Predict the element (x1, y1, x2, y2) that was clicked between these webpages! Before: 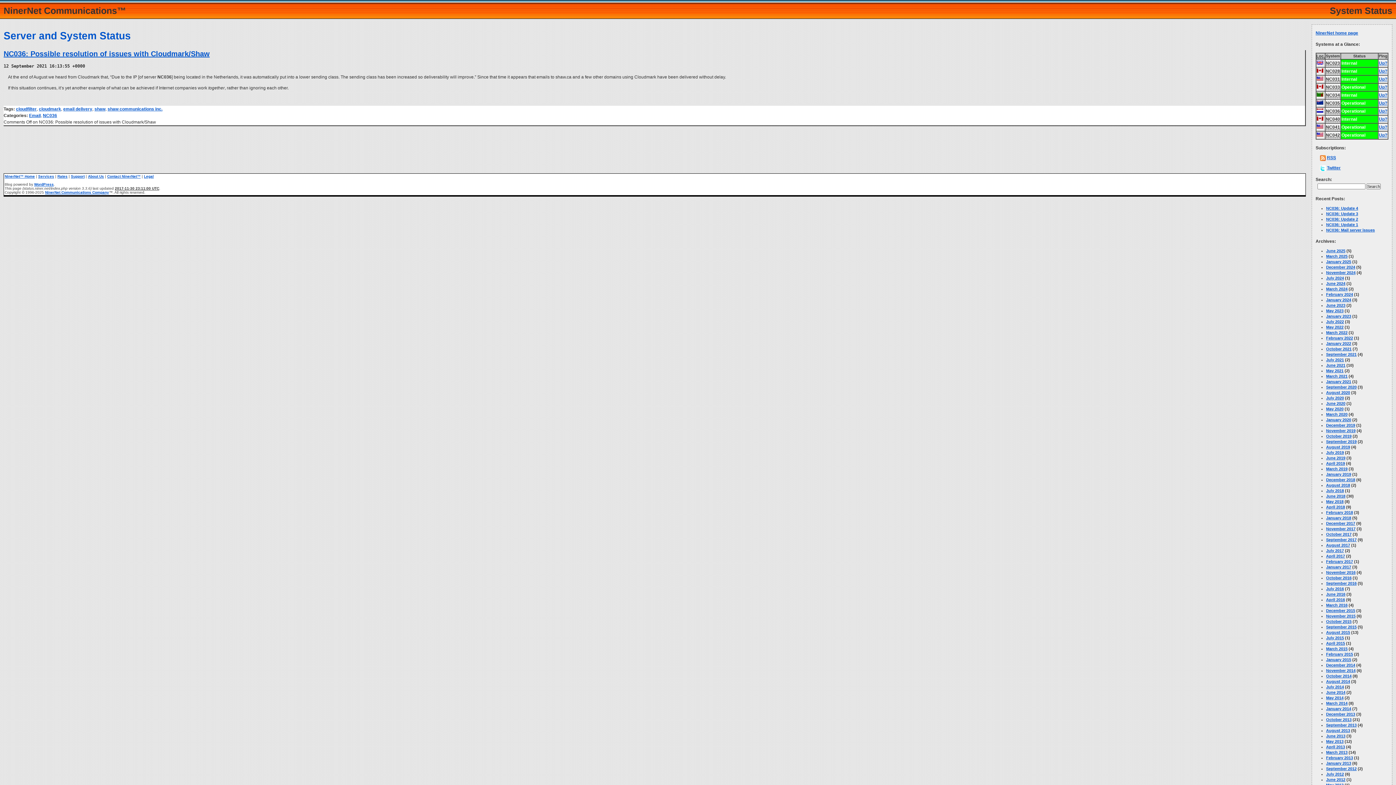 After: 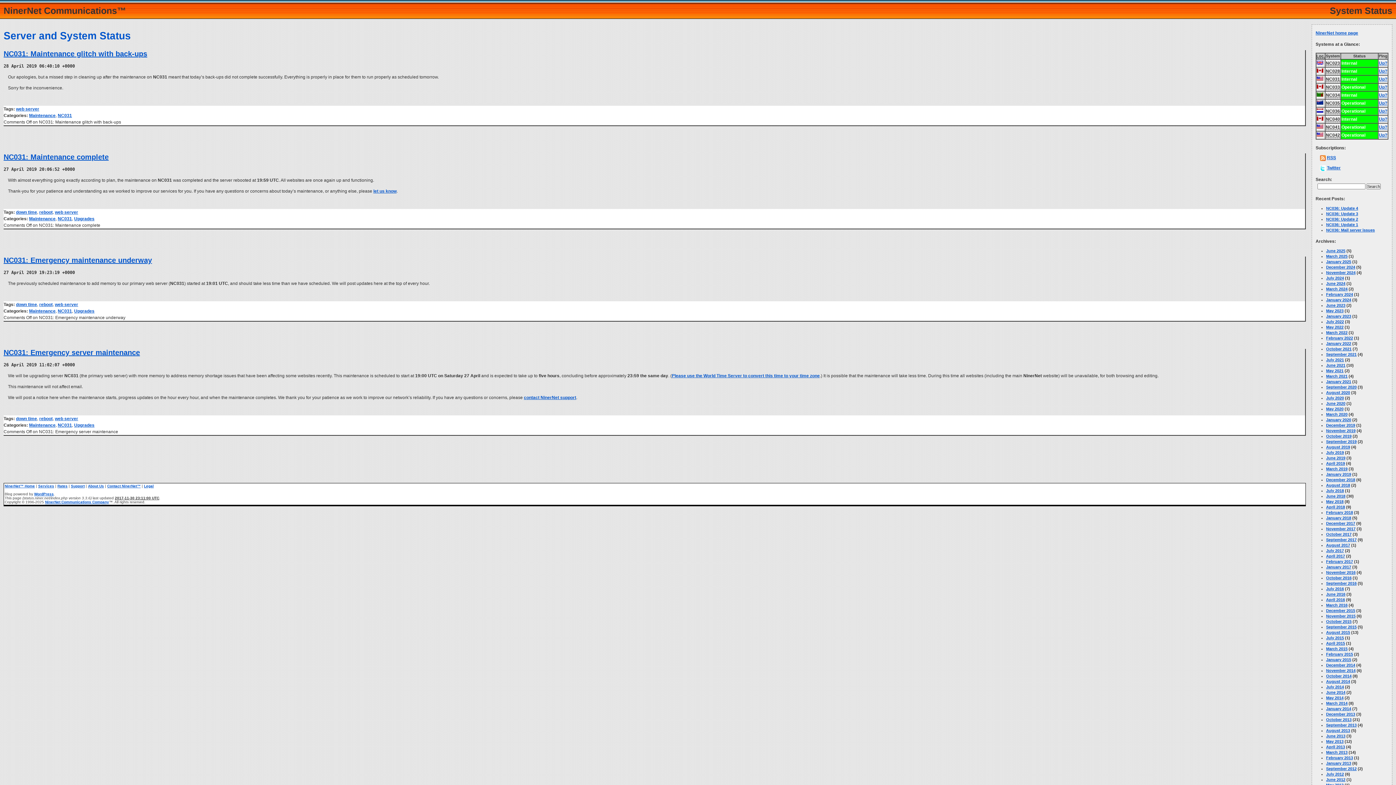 Action: label: April 2019 bbox: (1326, 461, 1345, 465)